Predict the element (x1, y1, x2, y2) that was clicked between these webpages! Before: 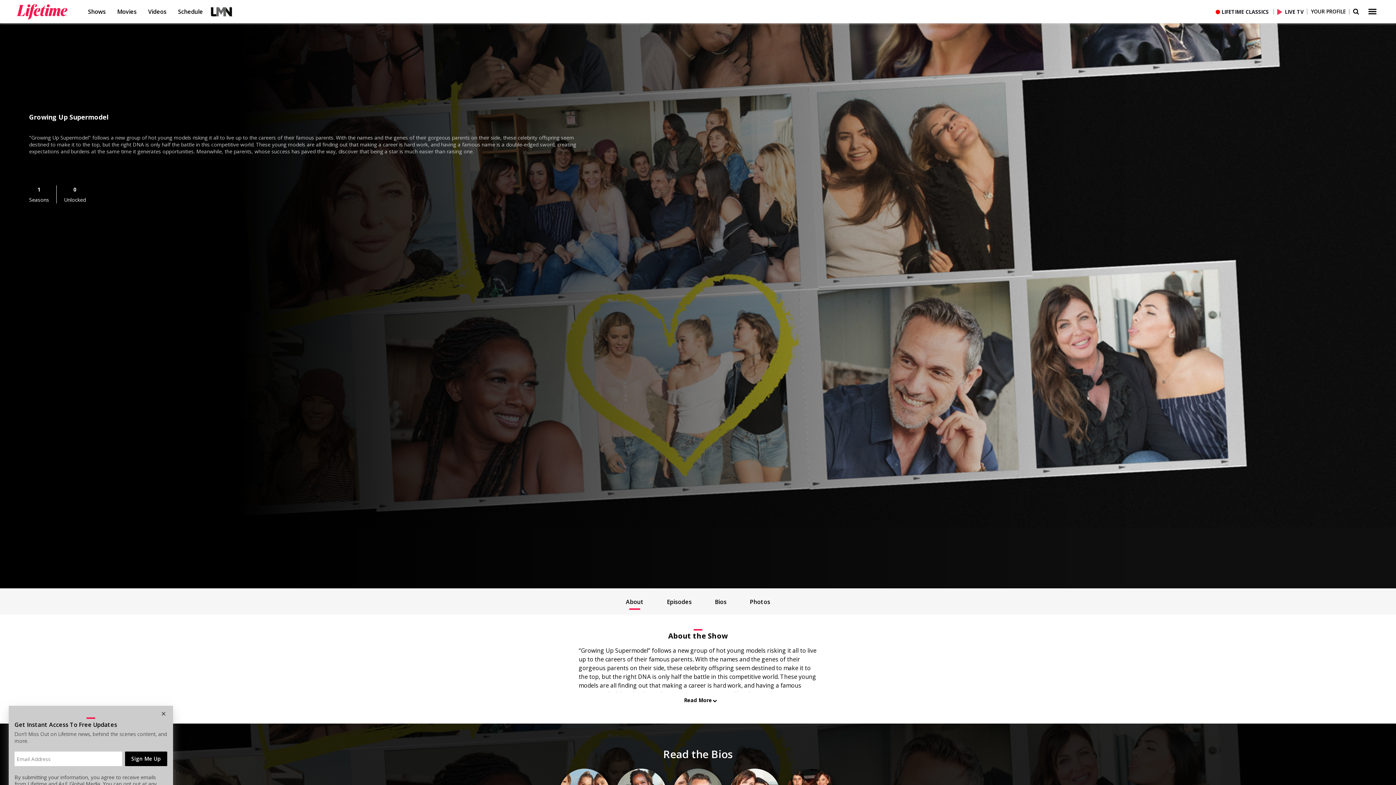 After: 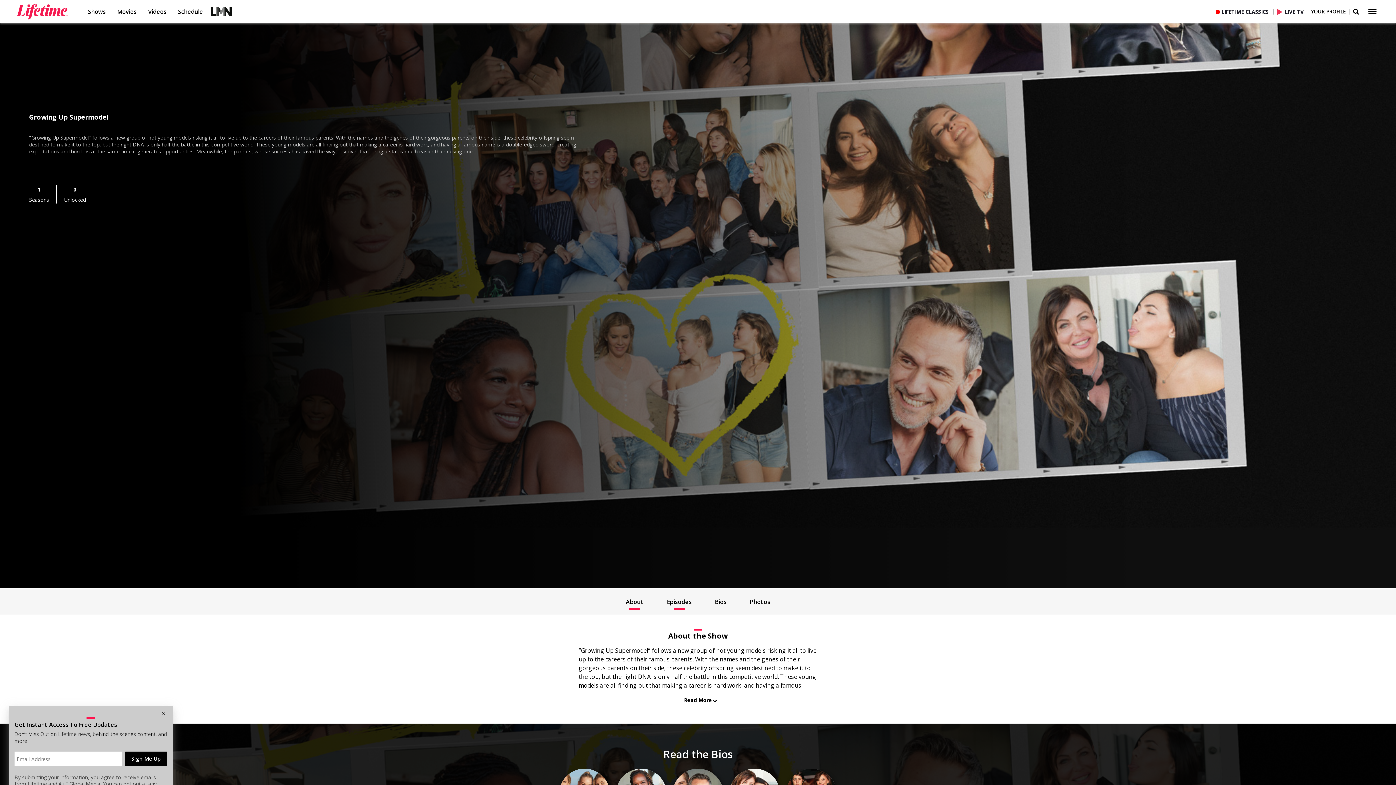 Action: label: Episodes bbox: (661, 589, 697, 614)